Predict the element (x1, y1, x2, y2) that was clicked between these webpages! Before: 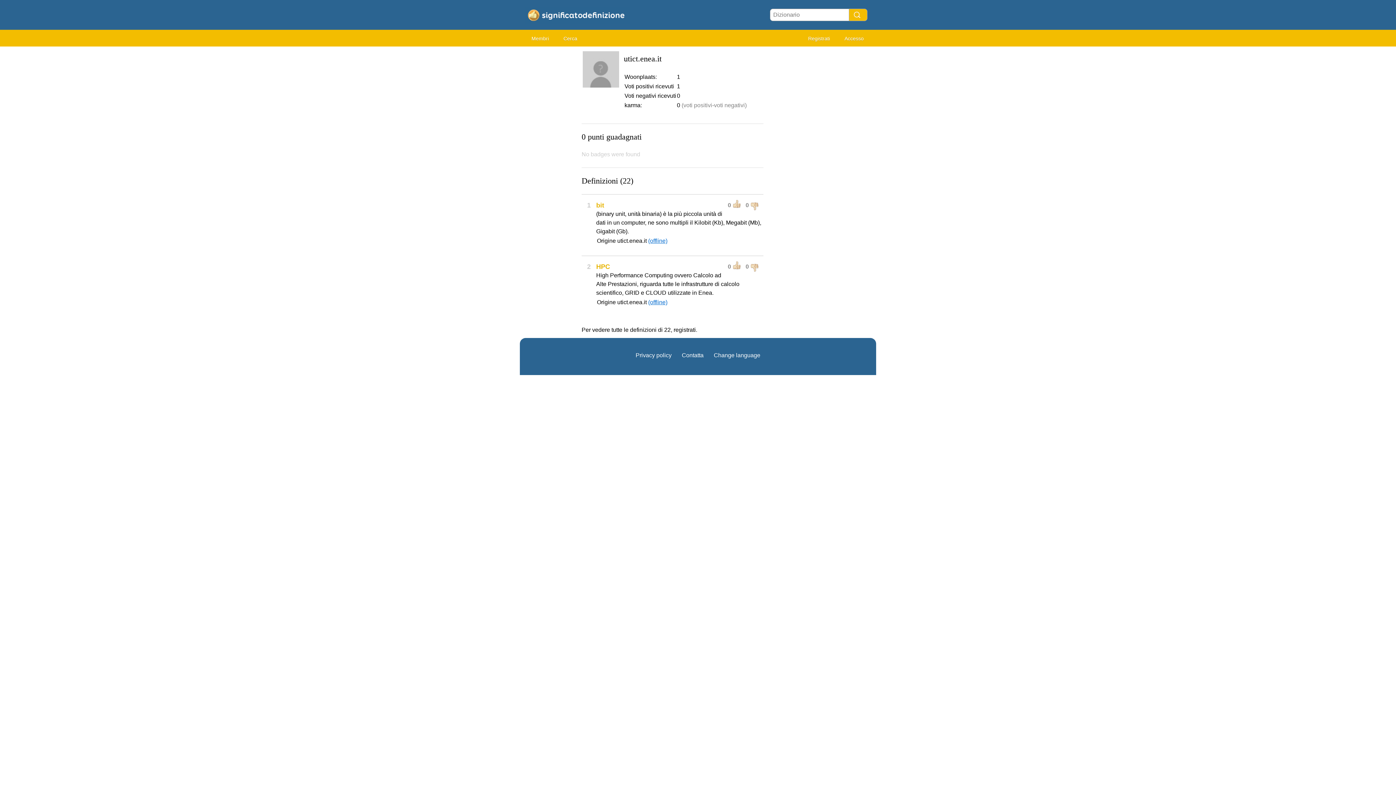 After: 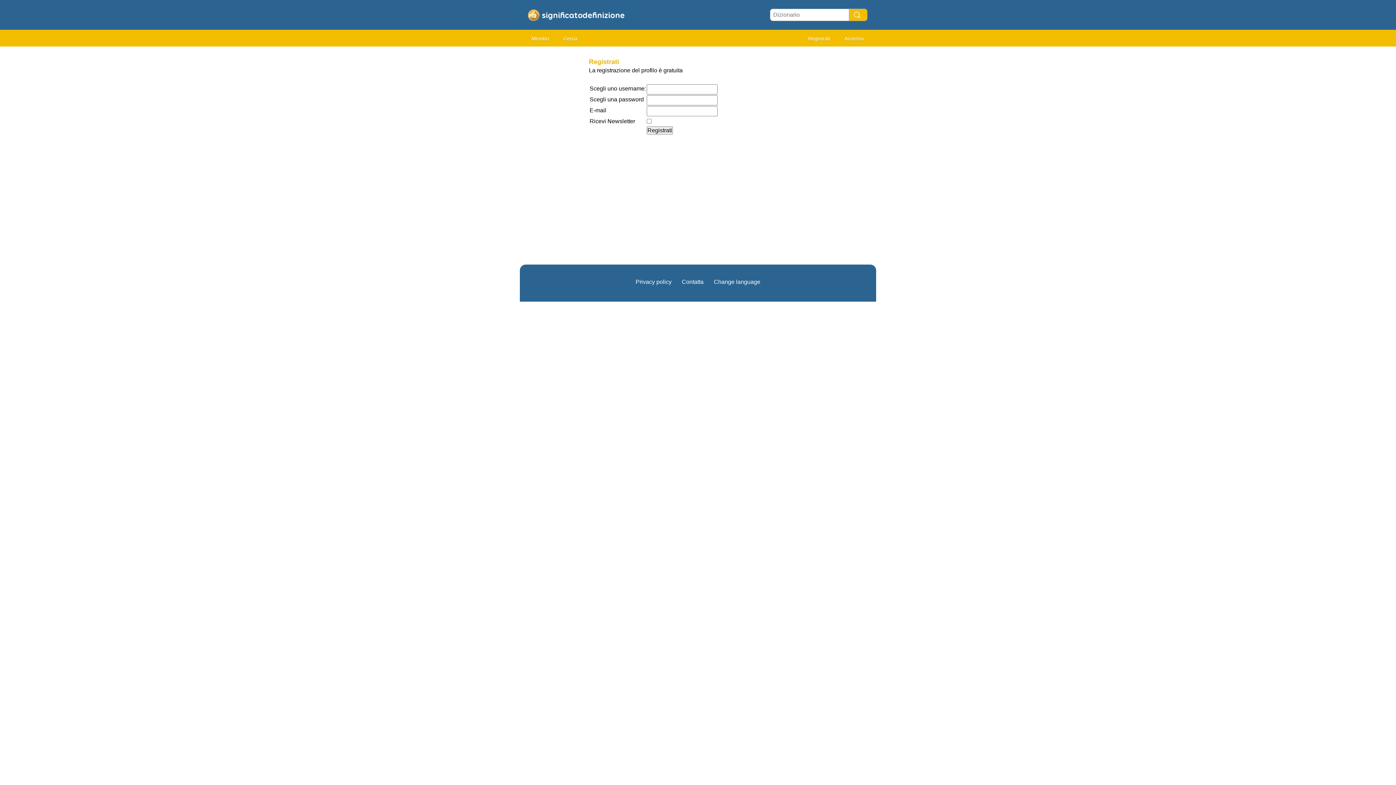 Action: bbox: (801, 32, 836, 45) label: Registrati